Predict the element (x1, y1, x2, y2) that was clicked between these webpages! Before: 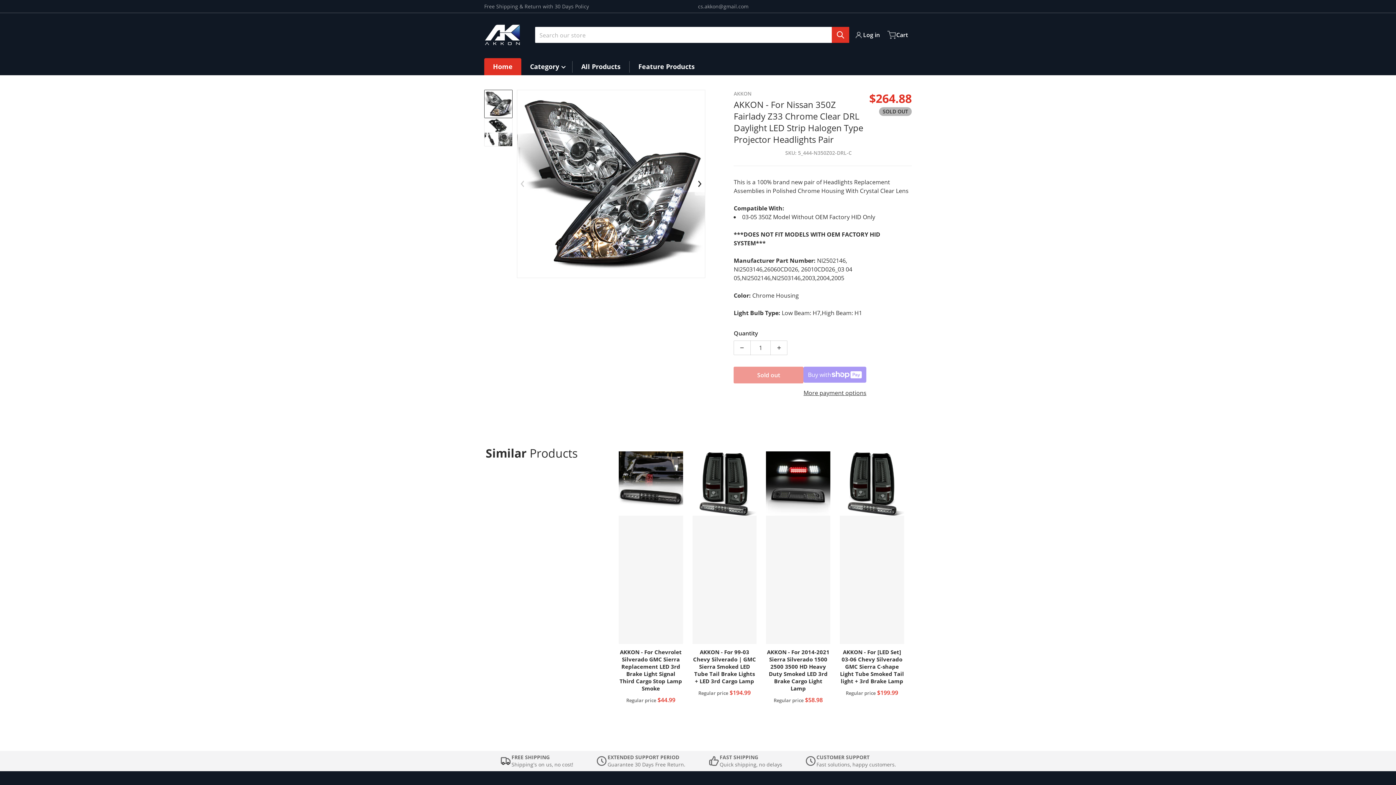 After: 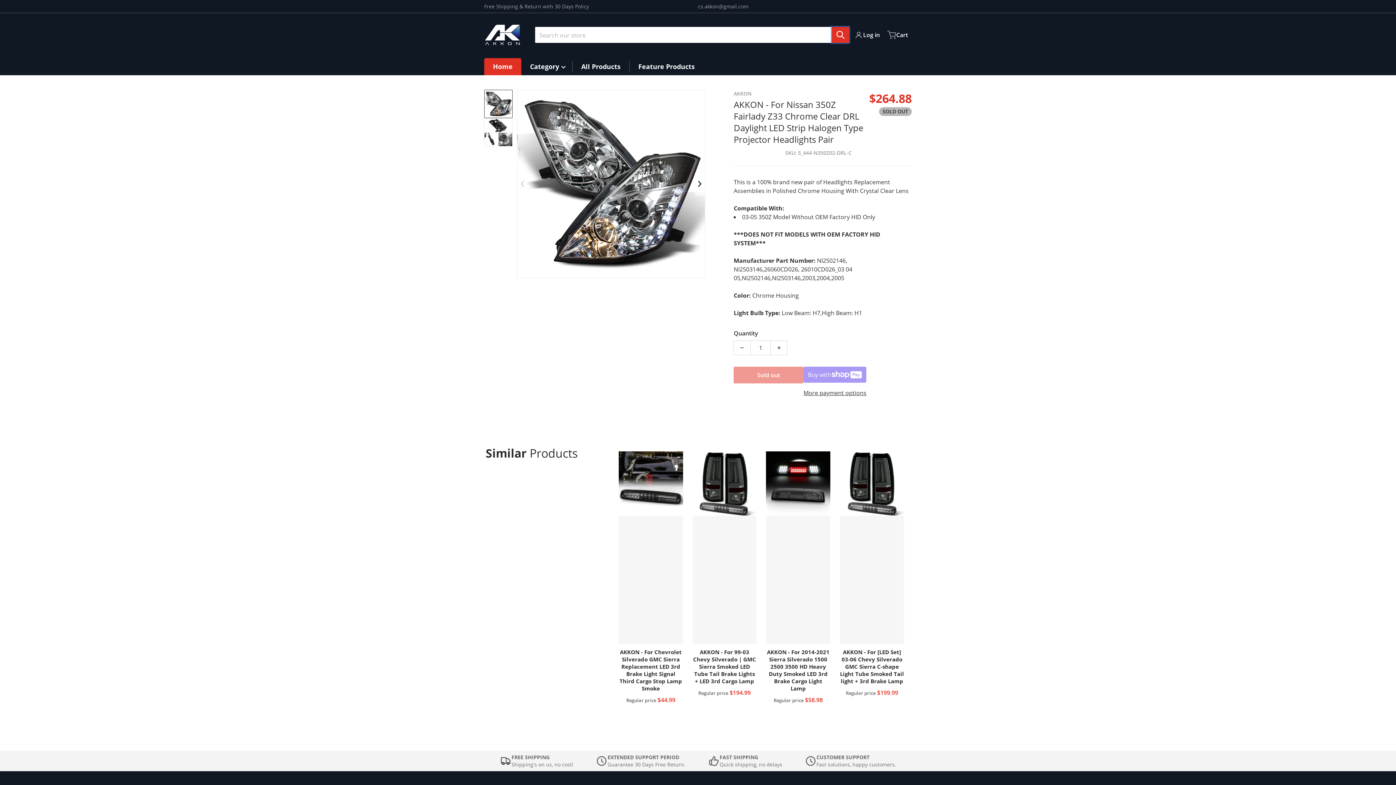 Action: bbox: (832, 26, 849, 42) label: Search our store